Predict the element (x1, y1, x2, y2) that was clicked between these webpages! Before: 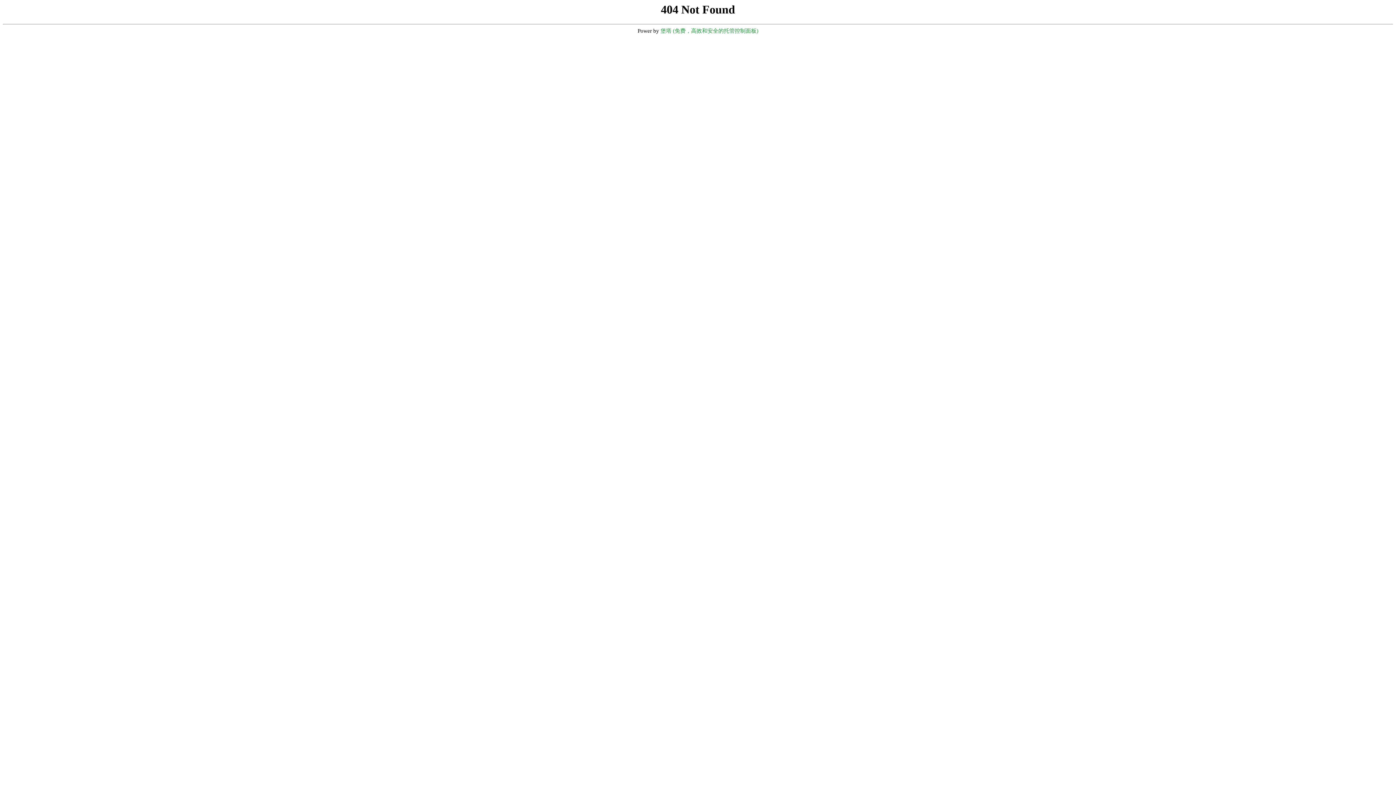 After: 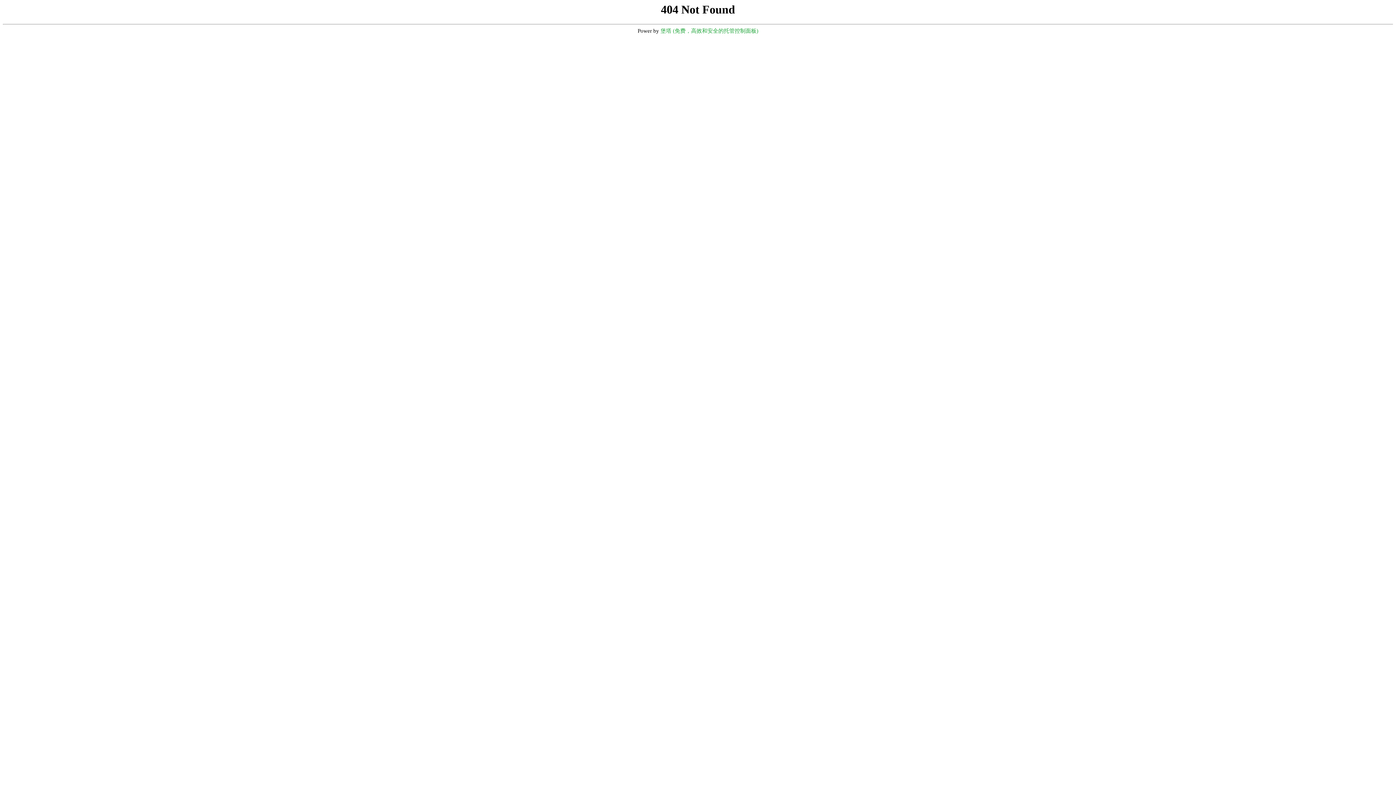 Action: bbox: (660, 28, 758, 33) label: 堡塔 (免费，高效和安全的托管控制面板)